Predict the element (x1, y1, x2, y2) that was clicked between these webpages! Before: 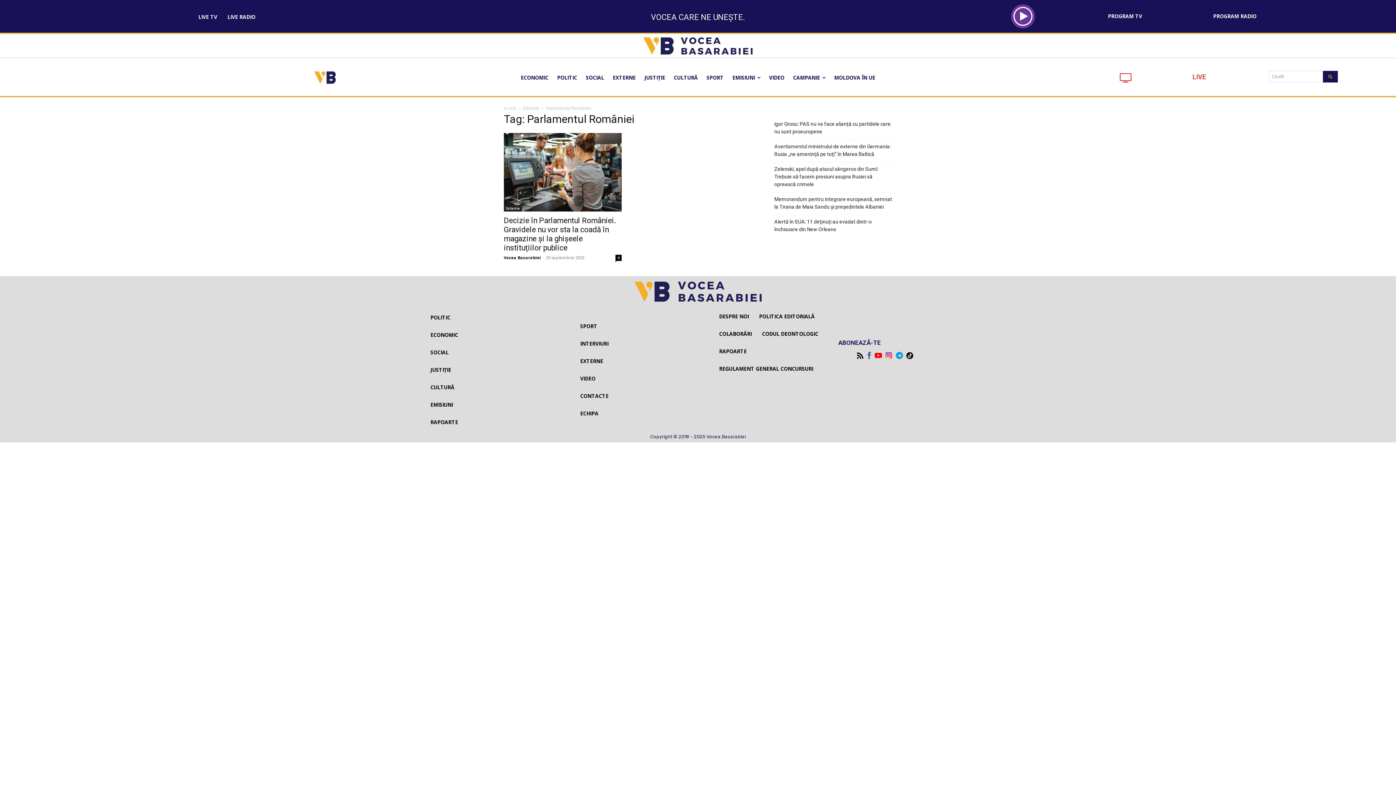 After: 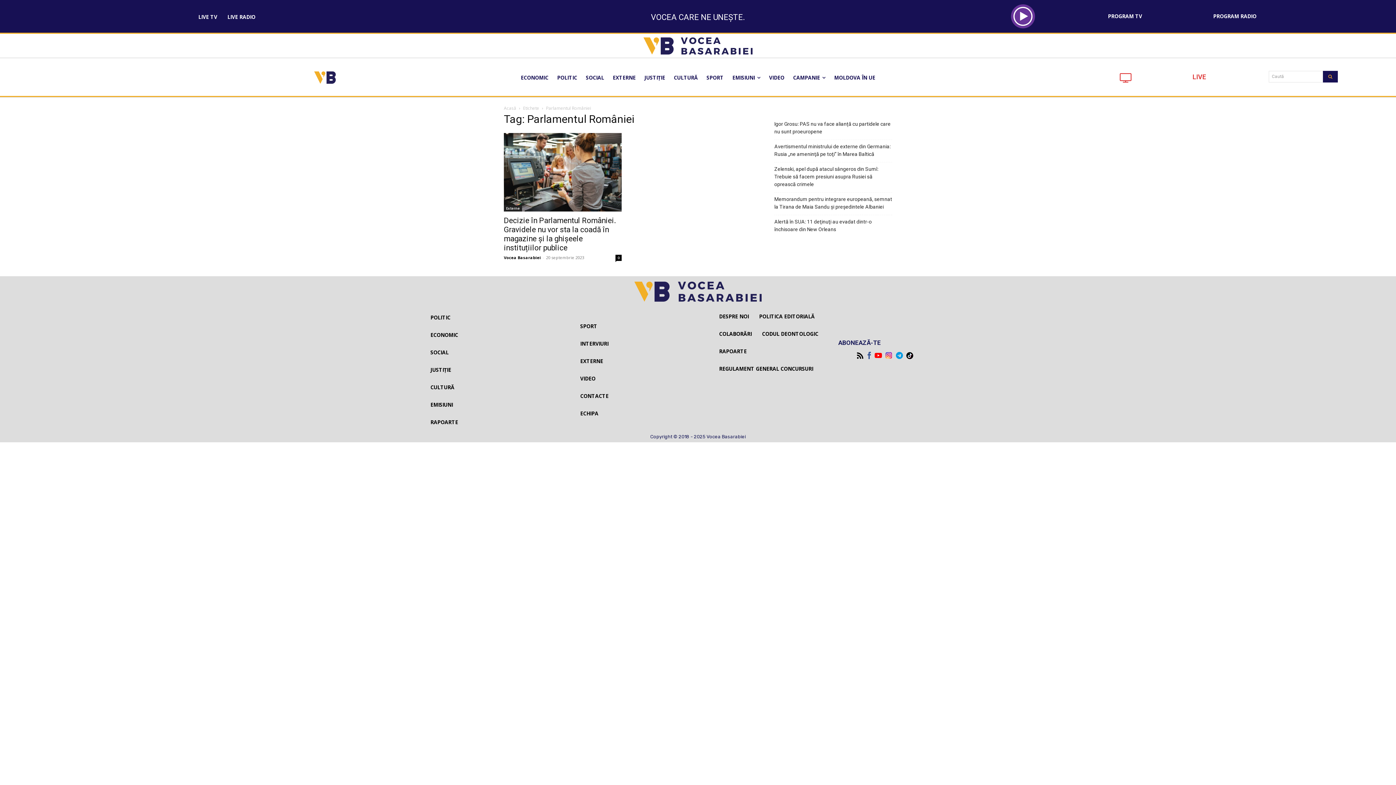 Action: bbox: (885, 352, 892, 359)